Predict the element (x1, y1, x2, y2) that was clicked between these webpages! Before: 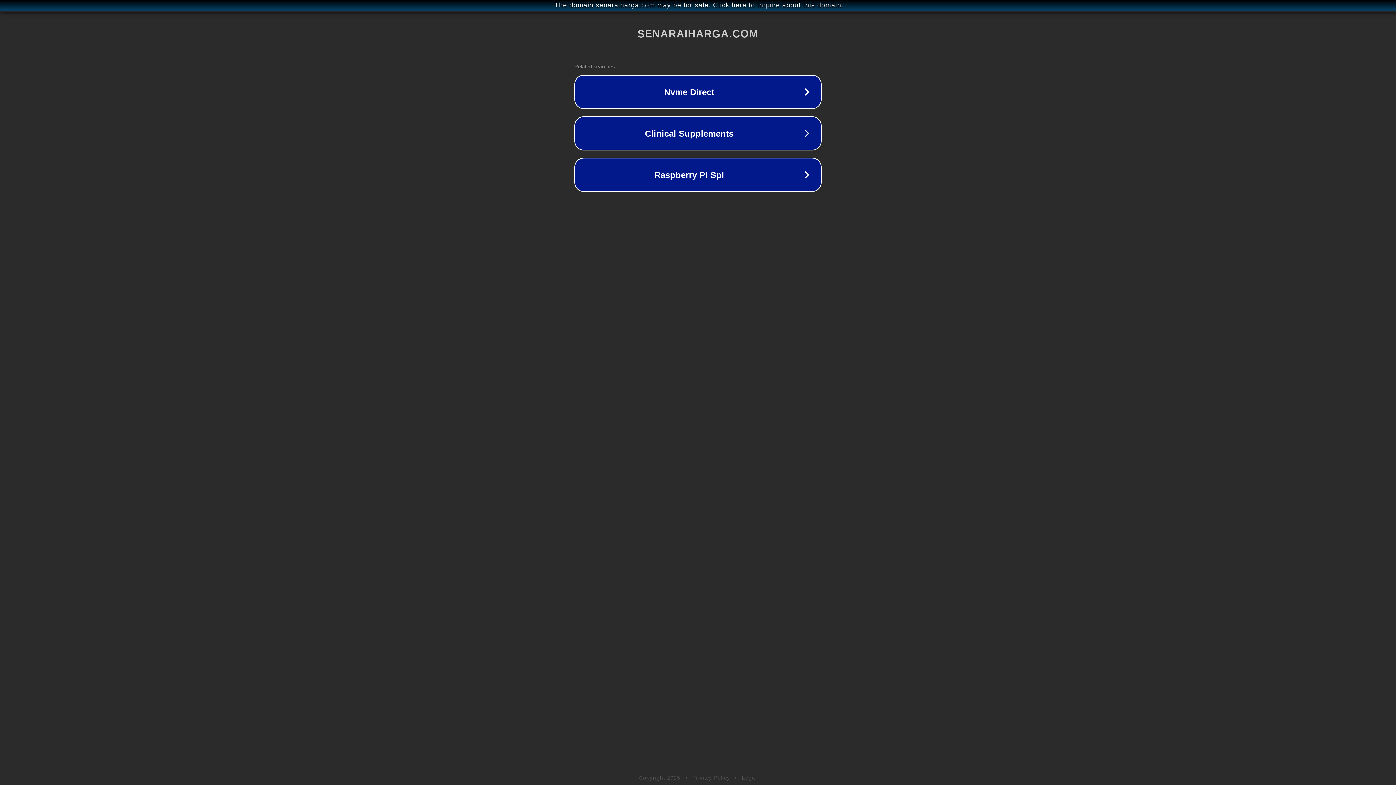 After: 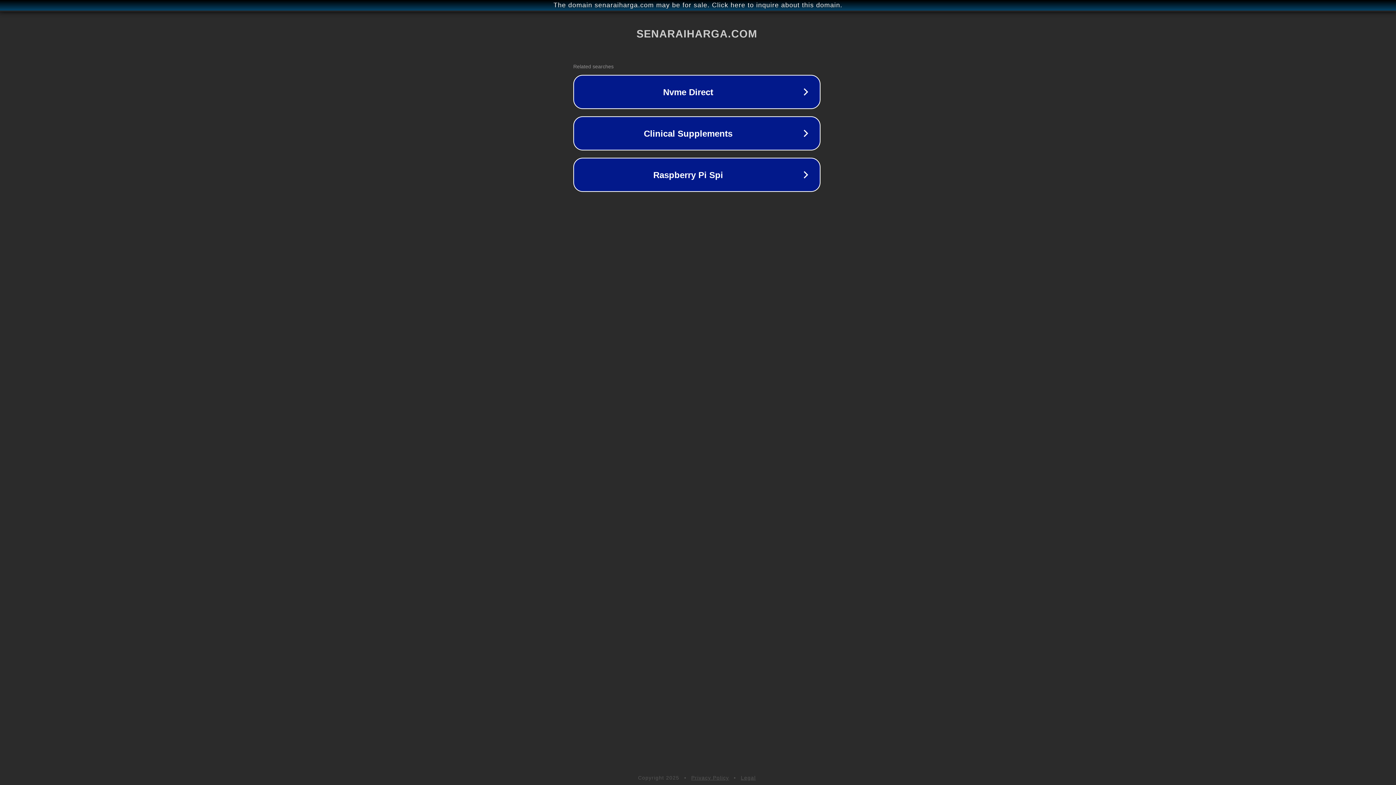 Action: label: The domain senaraiharga.com may be for sale. Click here to inquire about this domain. bbox: (1, 1, 1397, 9)